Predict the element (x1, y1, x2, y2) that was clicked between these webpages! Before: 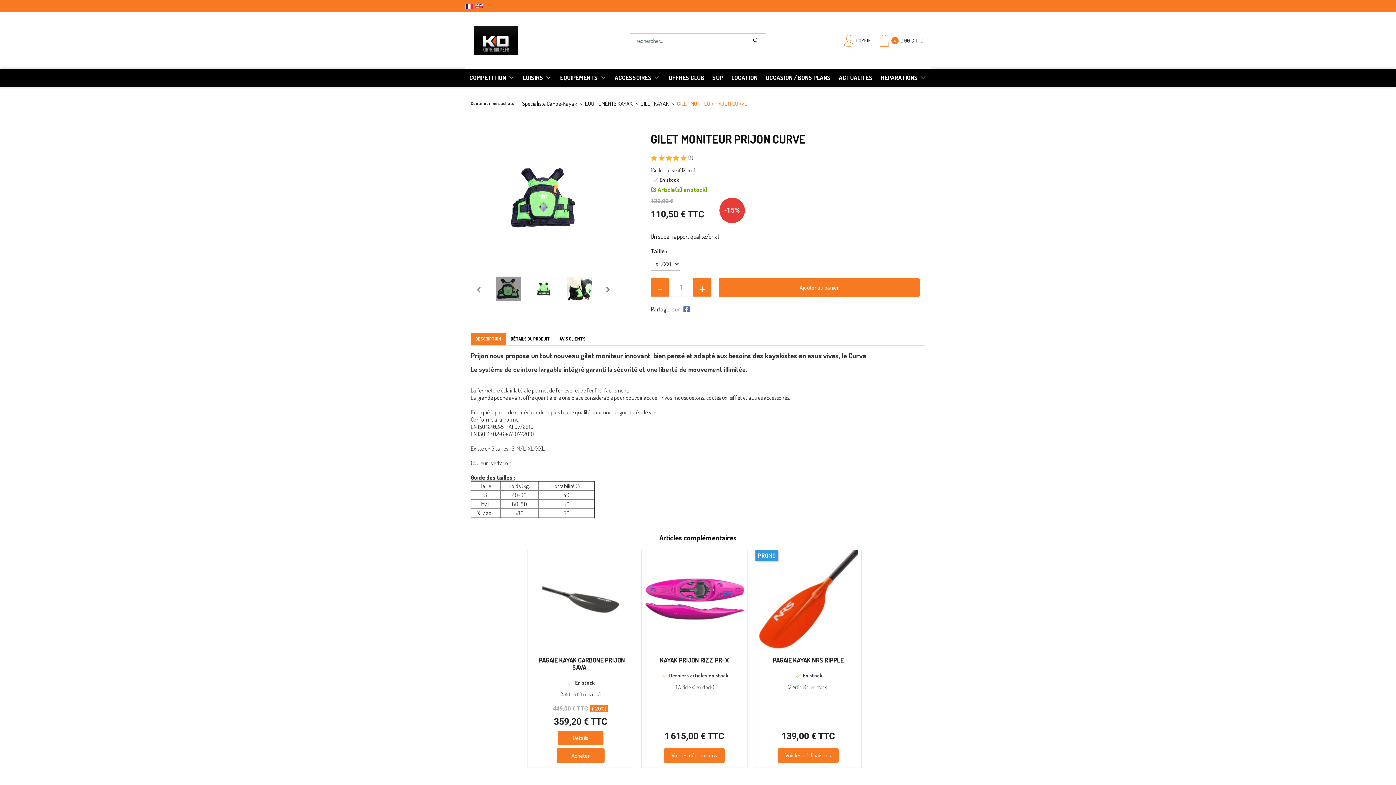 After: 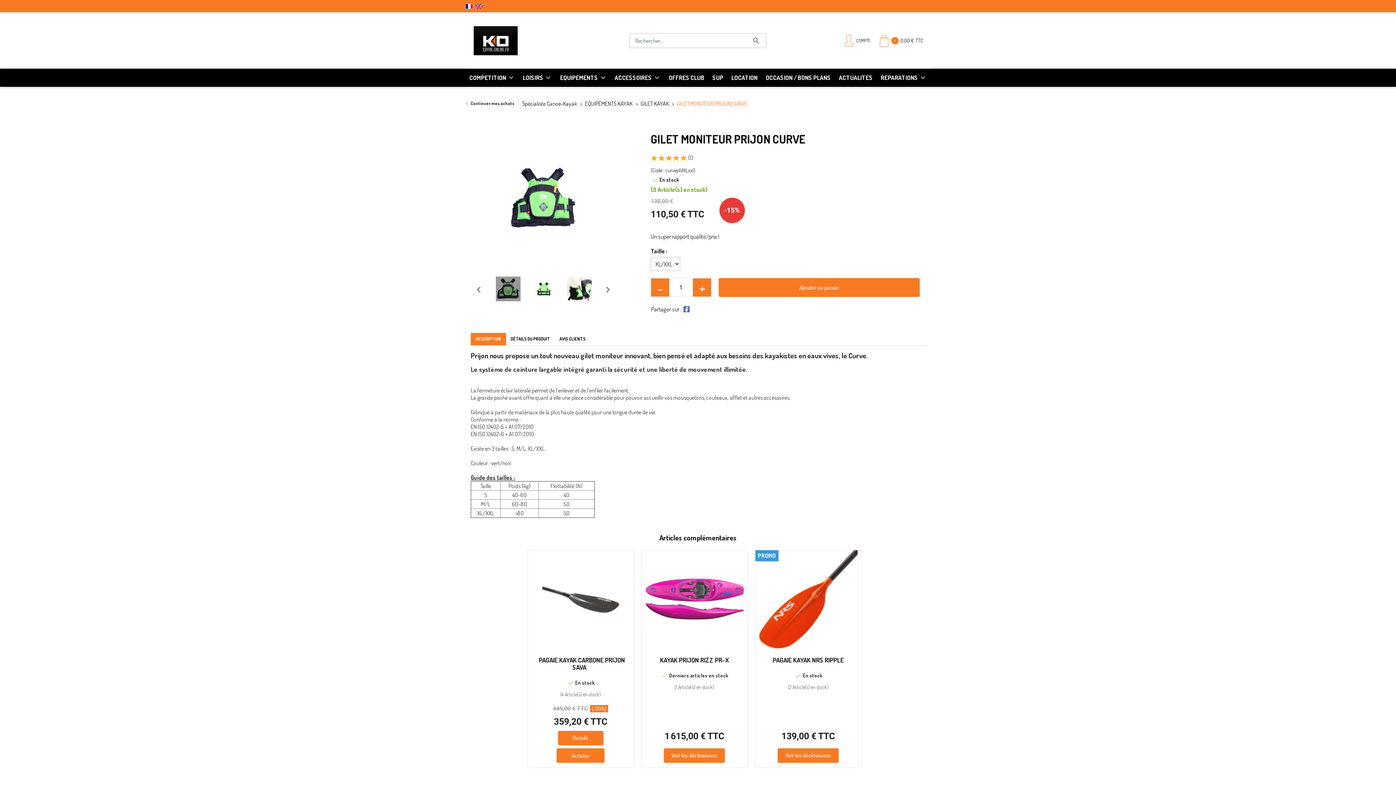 Action: bbox: (465, 3, 473, 8)